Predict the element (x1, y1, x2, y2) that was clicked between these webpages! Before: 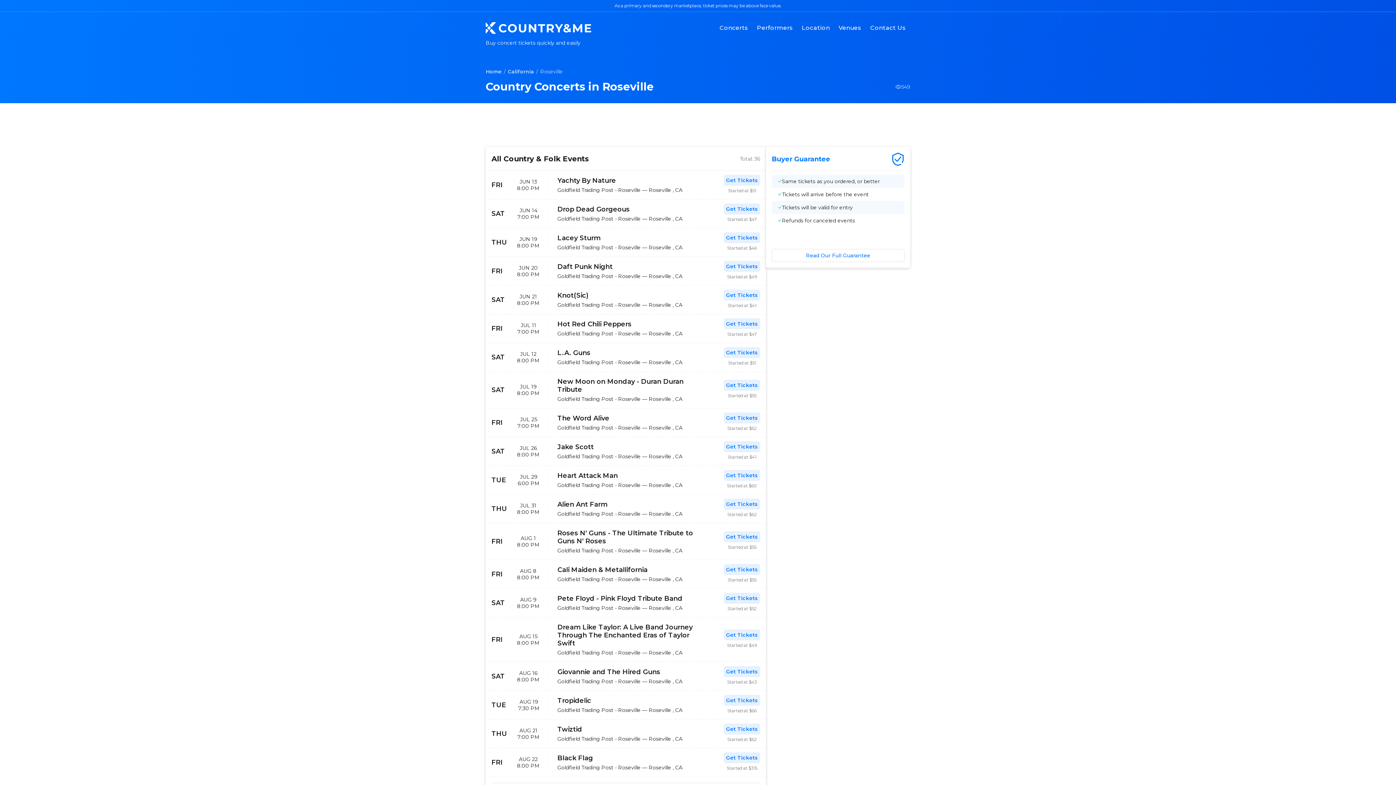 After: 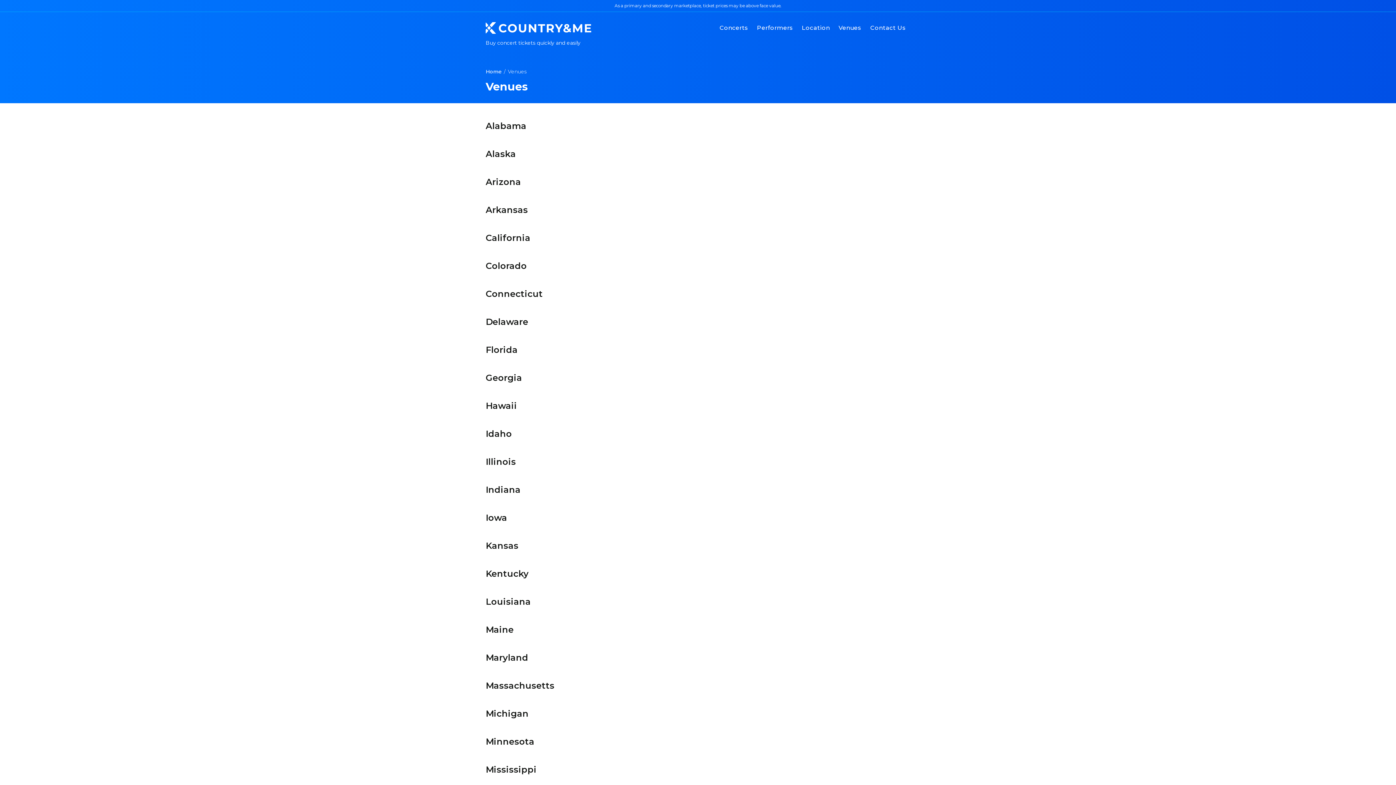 Action: bbox: (834, 20, 866, 34) label: Venues